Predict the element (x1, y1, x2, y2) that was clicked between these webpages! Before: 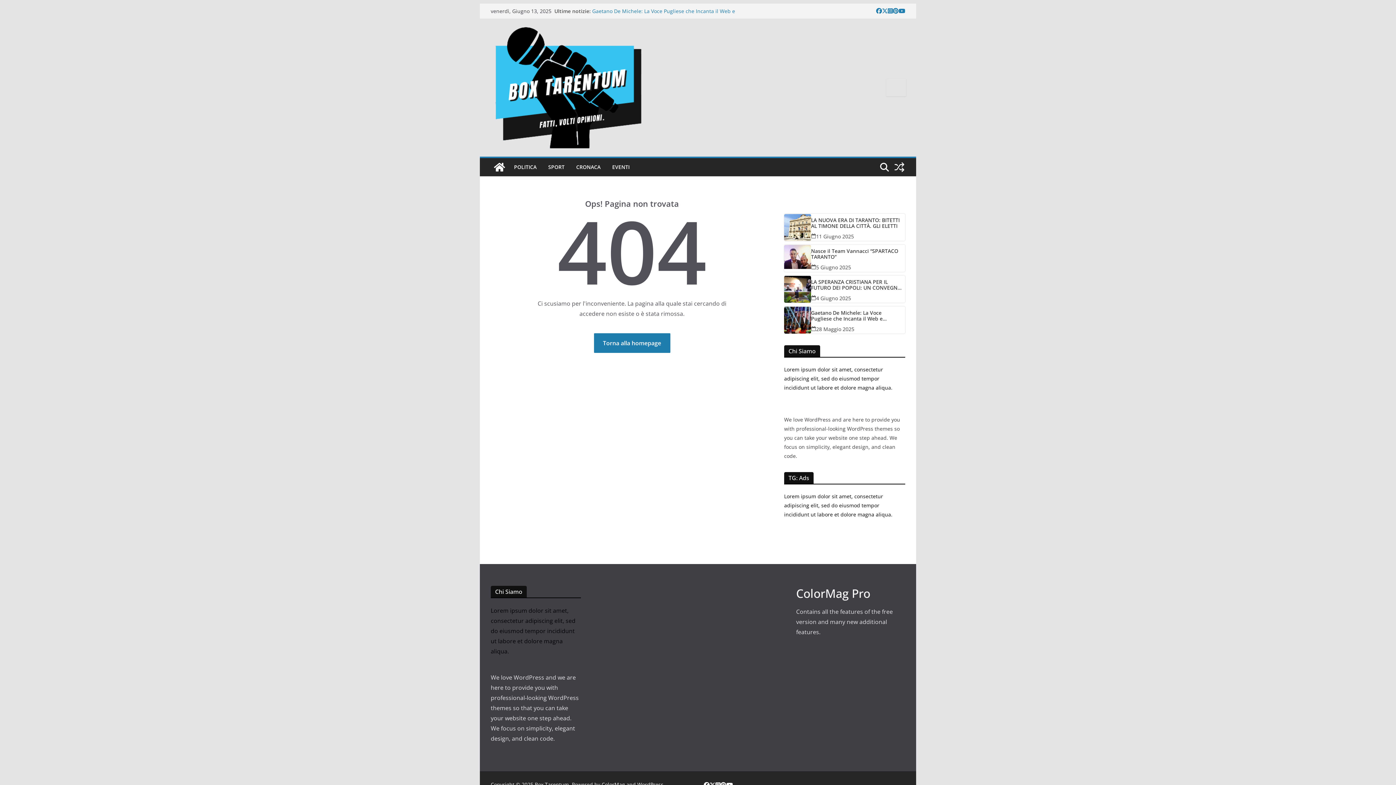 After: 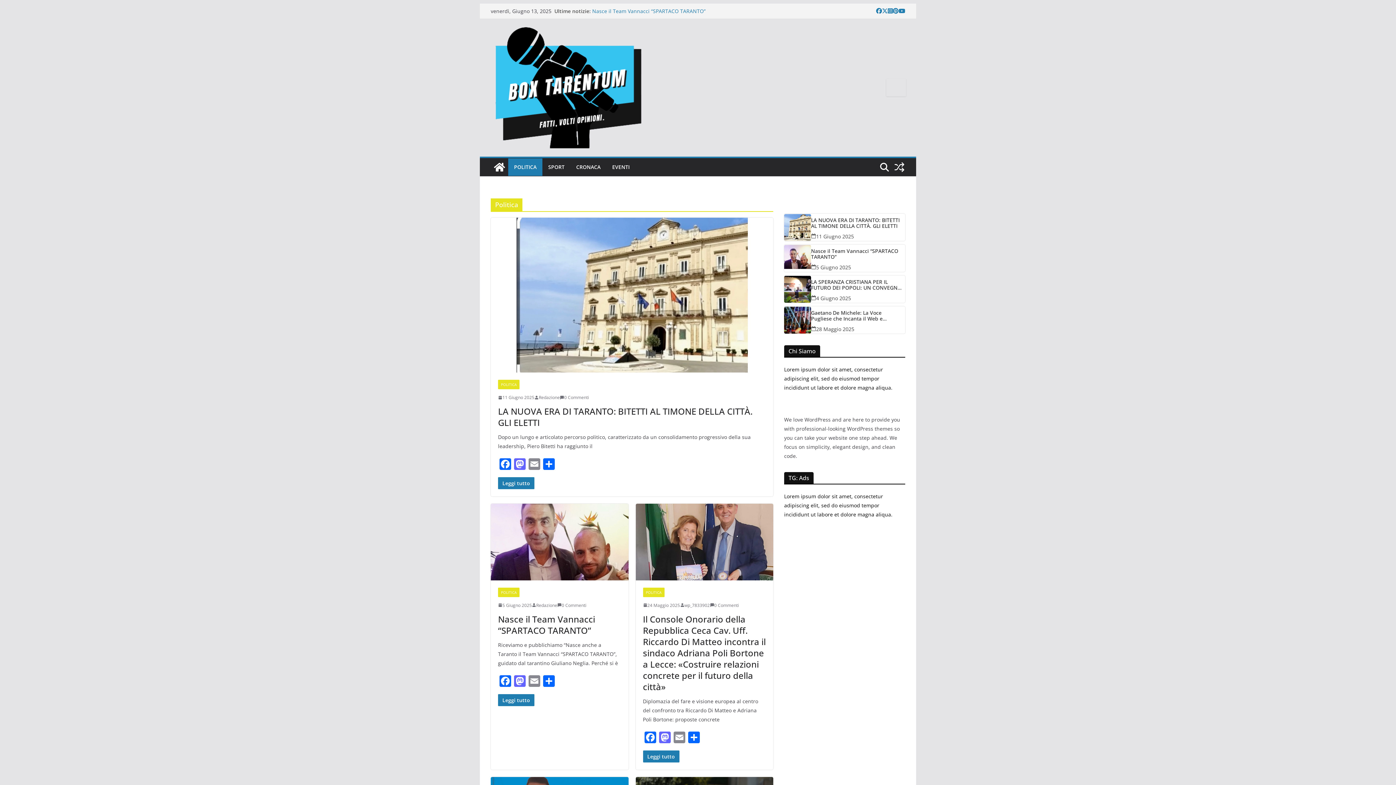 Action: bbox: (514, 162, 536, 172) label: POLITICA